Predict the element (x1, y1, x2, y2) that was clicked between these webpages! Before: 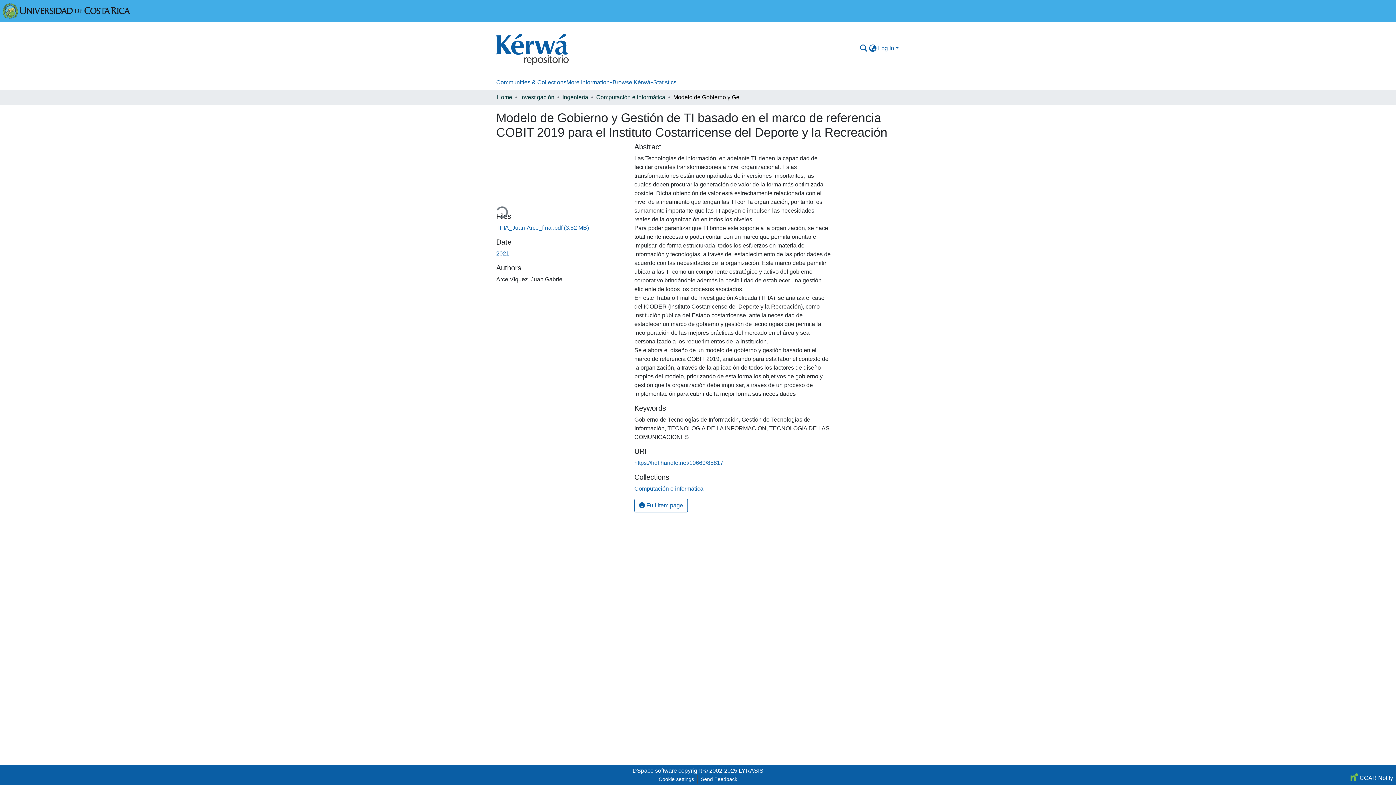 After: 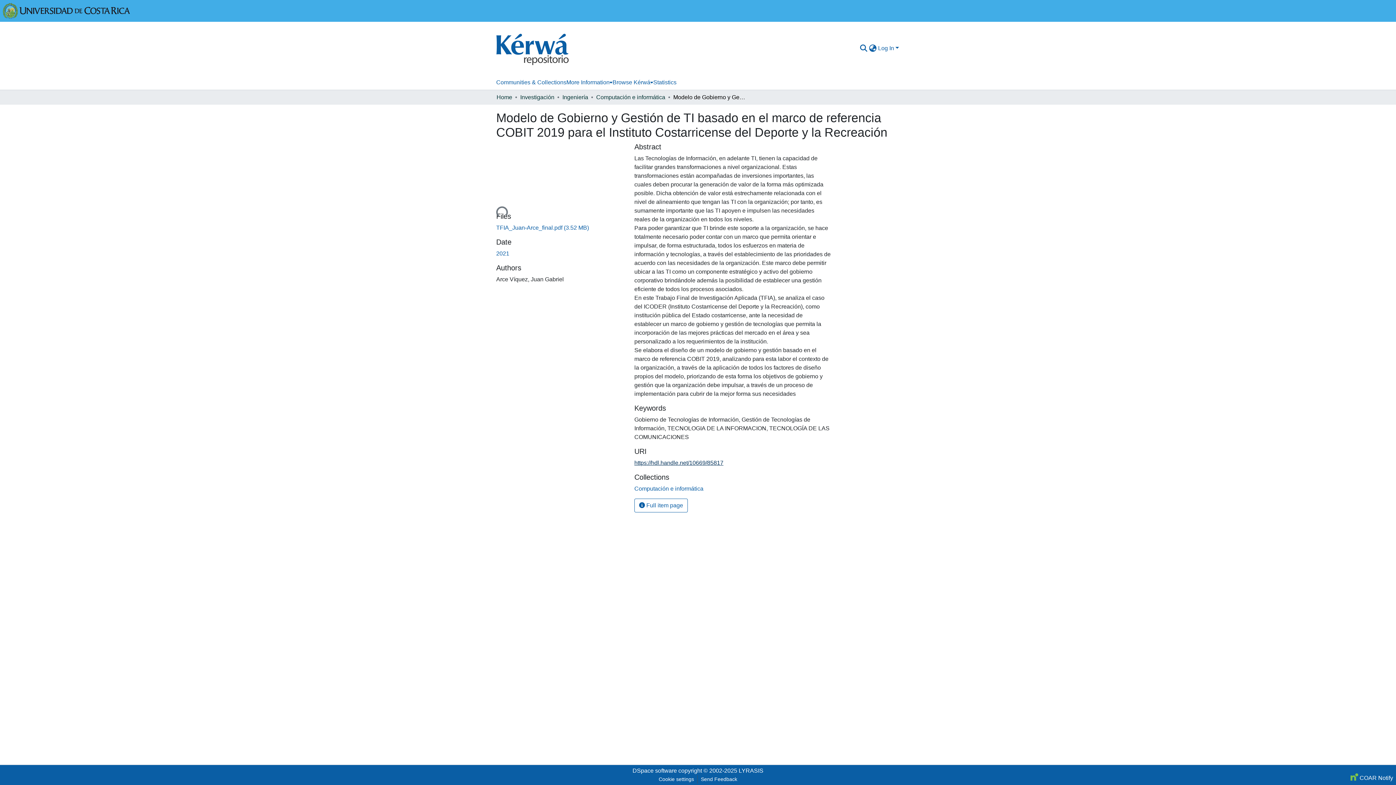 Action: bbox: (634, 459, 723, 466) label: https://hdl.handle.net/10669/85817